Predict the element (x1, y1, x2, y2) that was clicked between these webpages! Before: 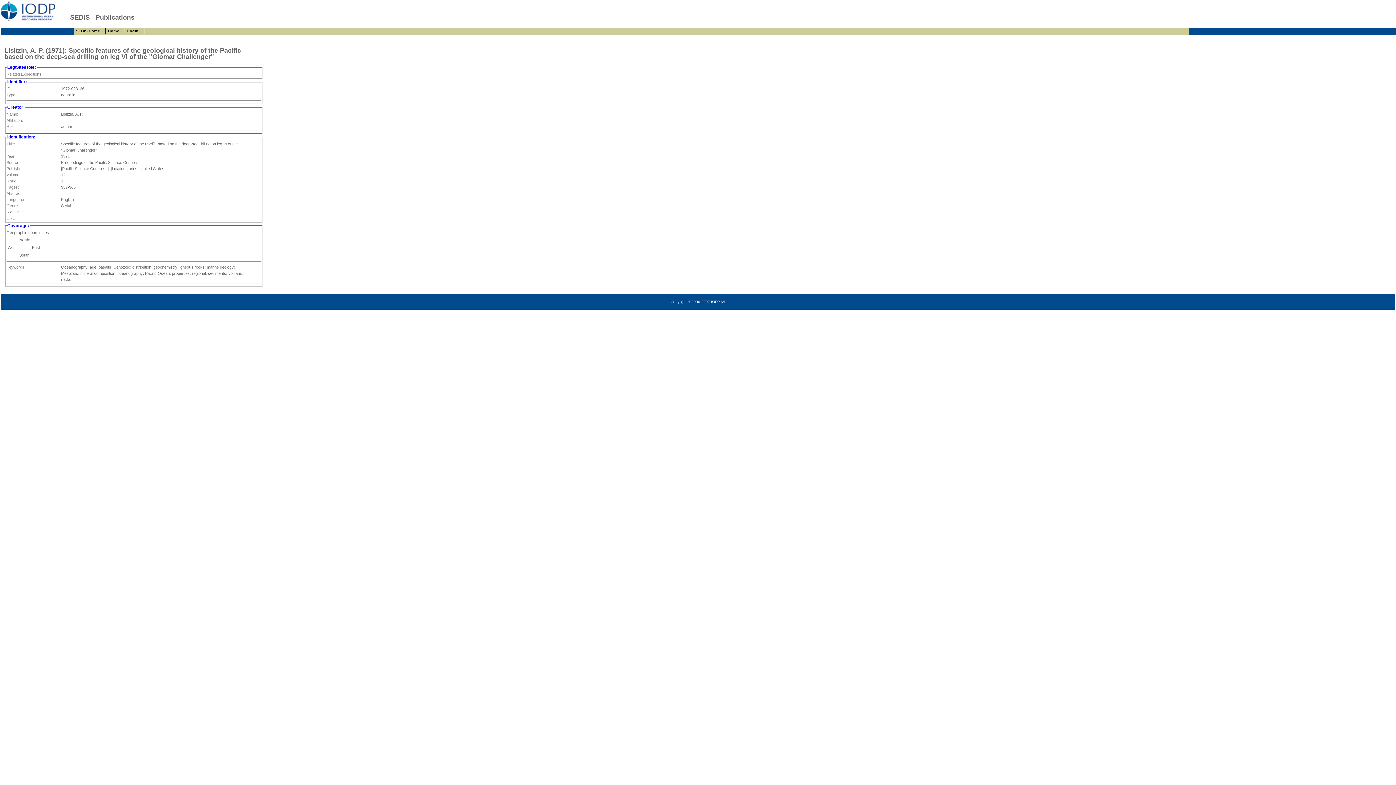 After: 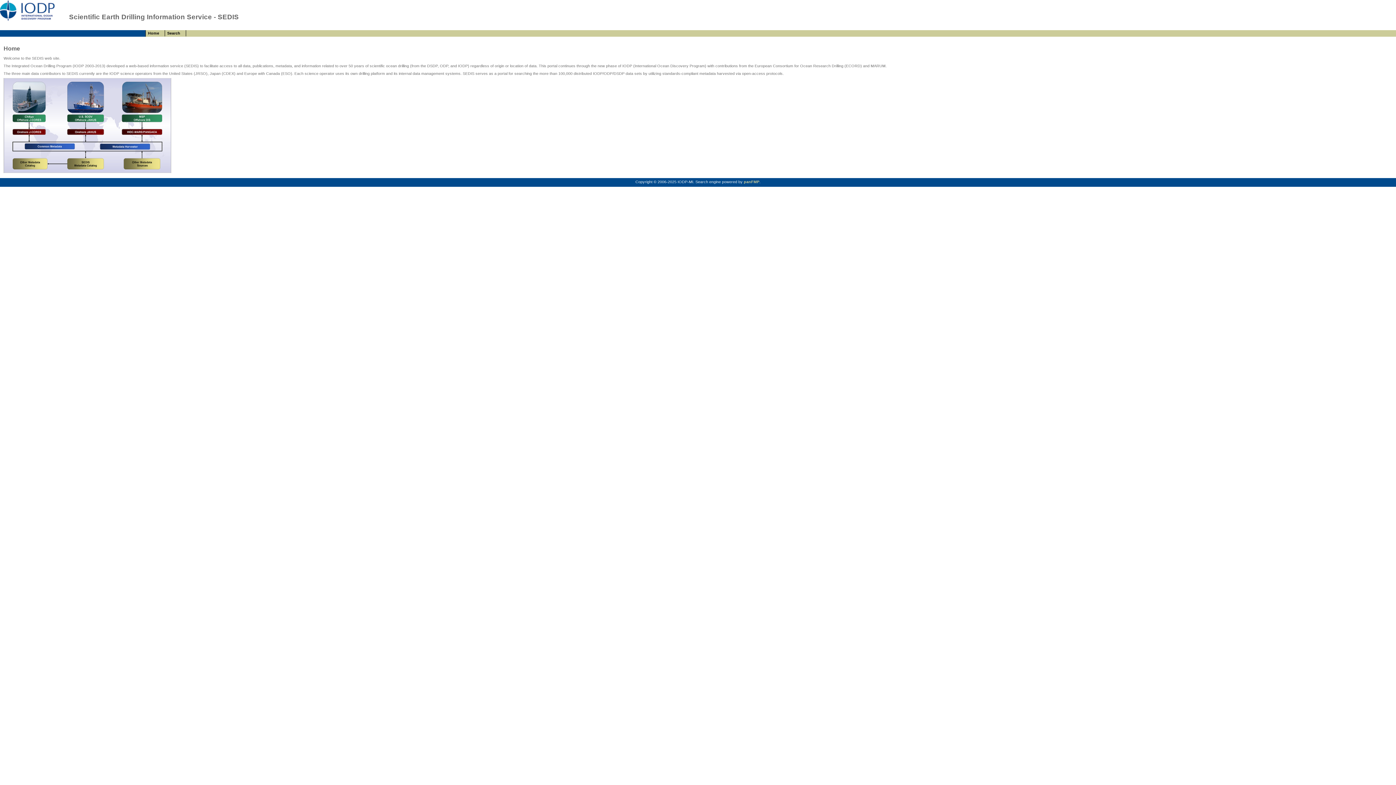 Action: bbox: (73, 28, 105, 34) label: SEDIS Home